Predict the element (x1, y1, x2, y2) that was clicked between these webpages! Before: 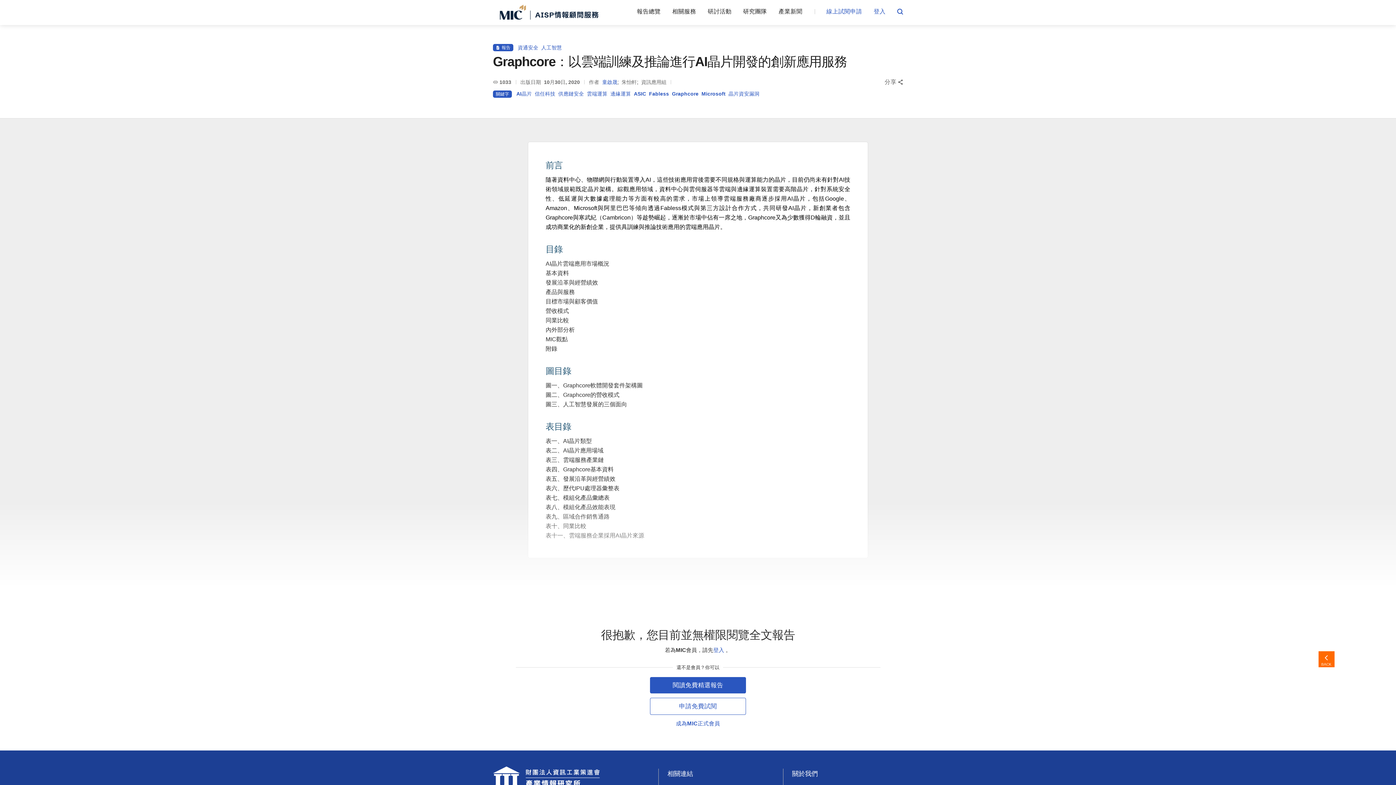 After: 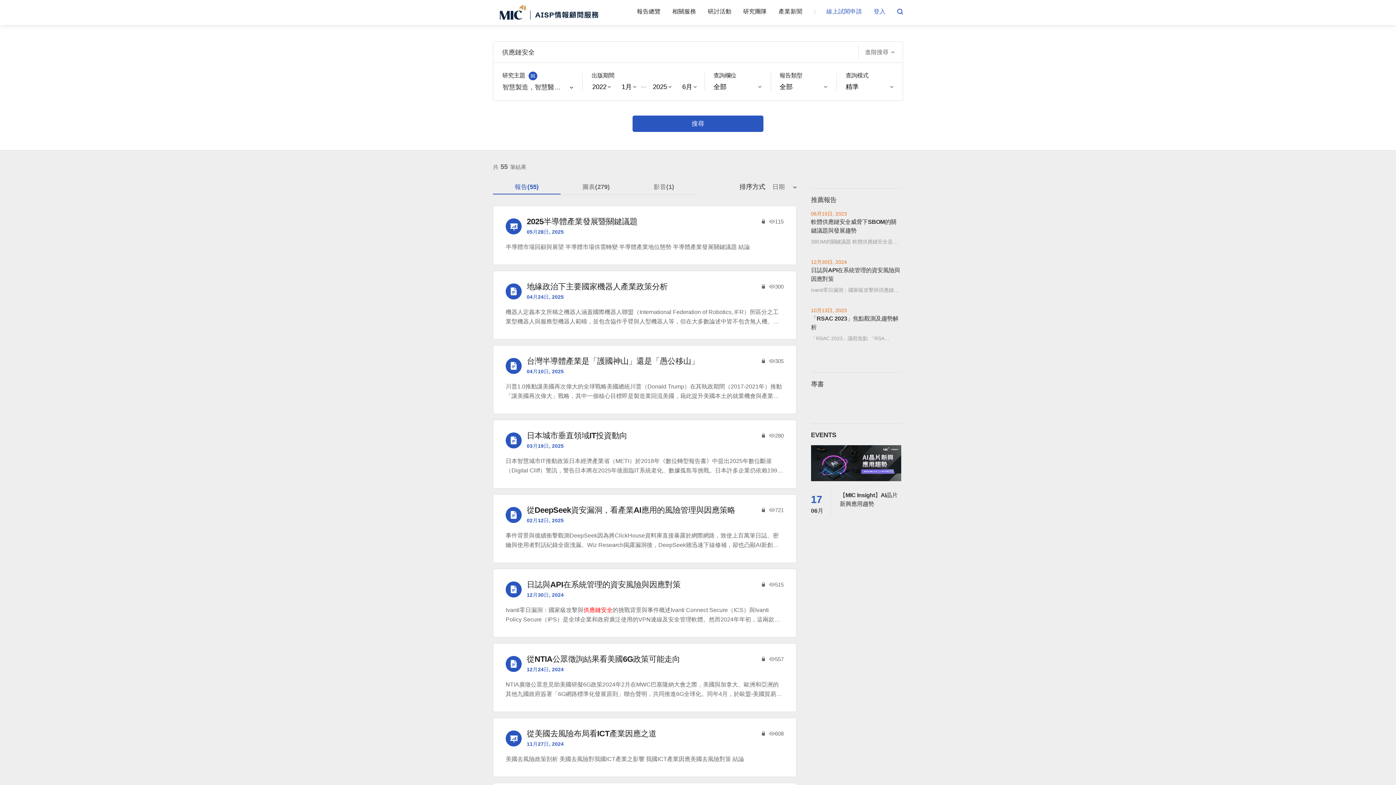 Action: bbox: (558, 90, 584, 97) label: 供應鏈安全